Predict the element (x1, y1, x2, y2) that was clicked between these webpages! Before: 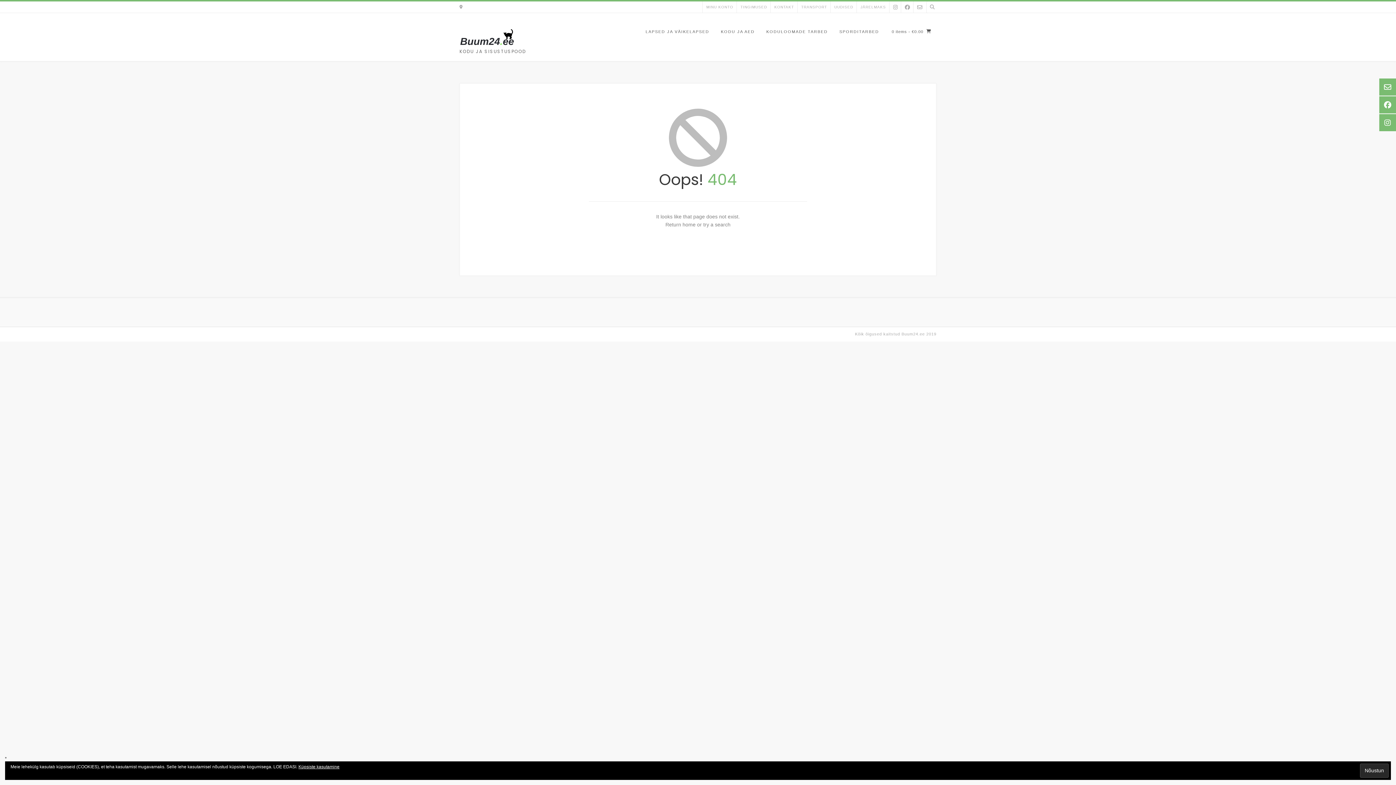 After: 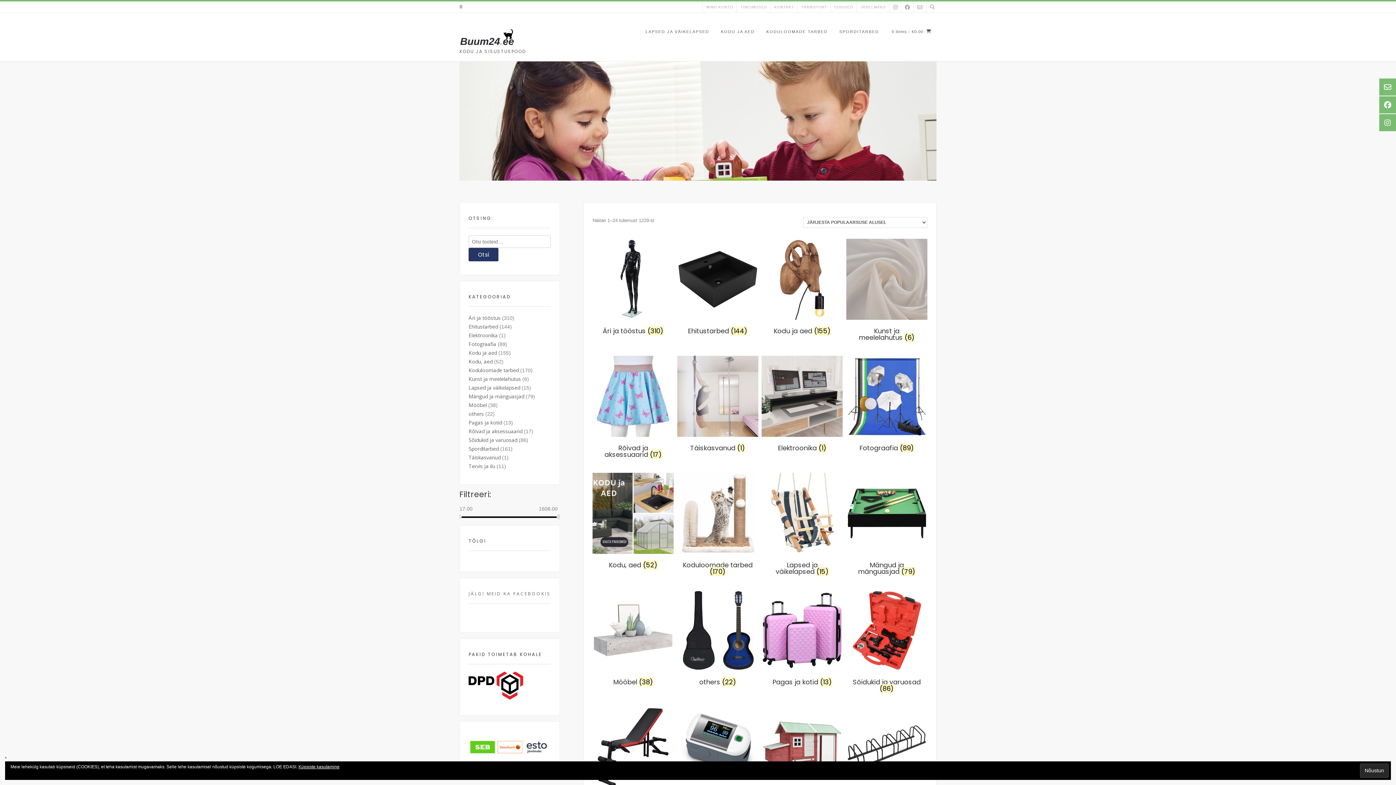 Action: bbox: (459, 18, 514, 46)